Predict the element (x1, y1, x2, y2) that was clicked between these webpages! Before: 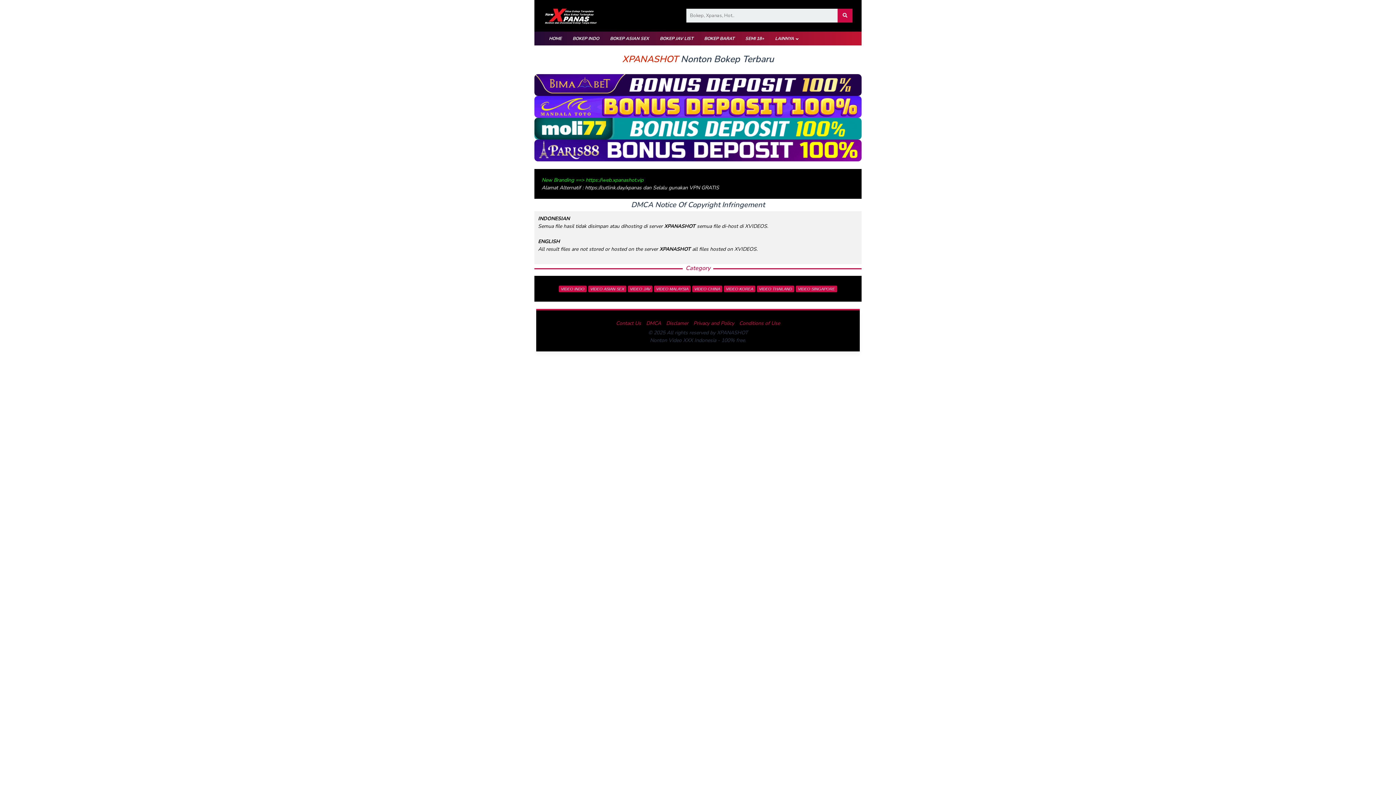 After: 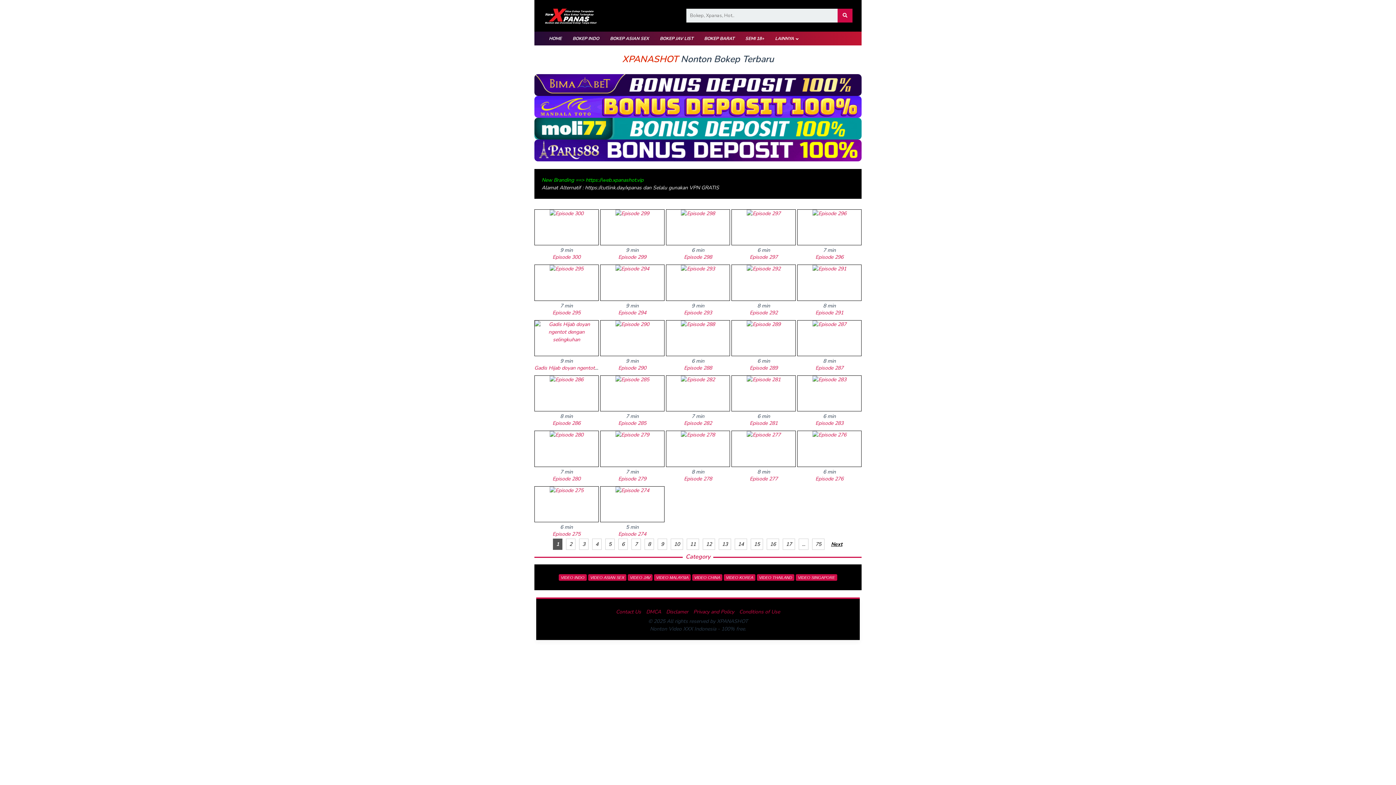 Action: bbox: (543, 12, 598, 18)